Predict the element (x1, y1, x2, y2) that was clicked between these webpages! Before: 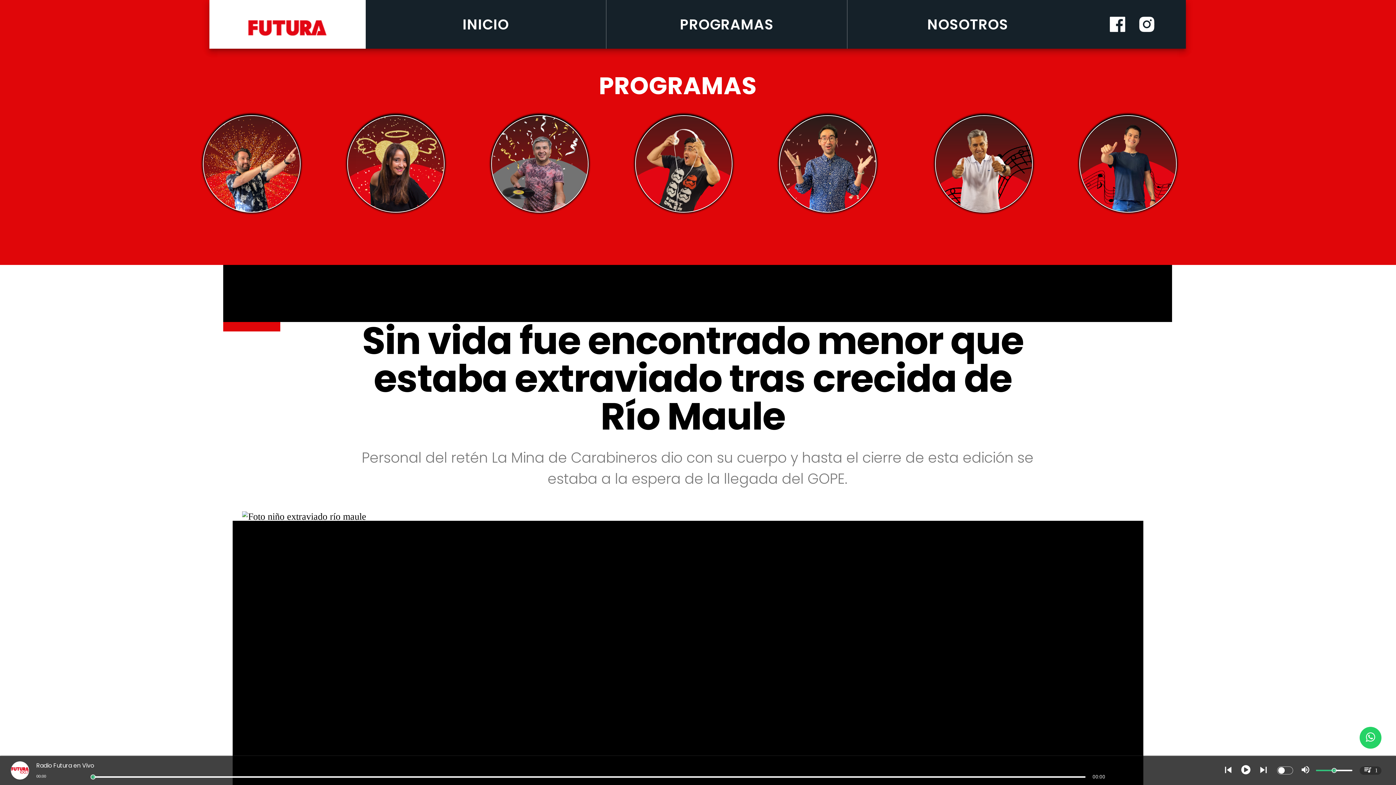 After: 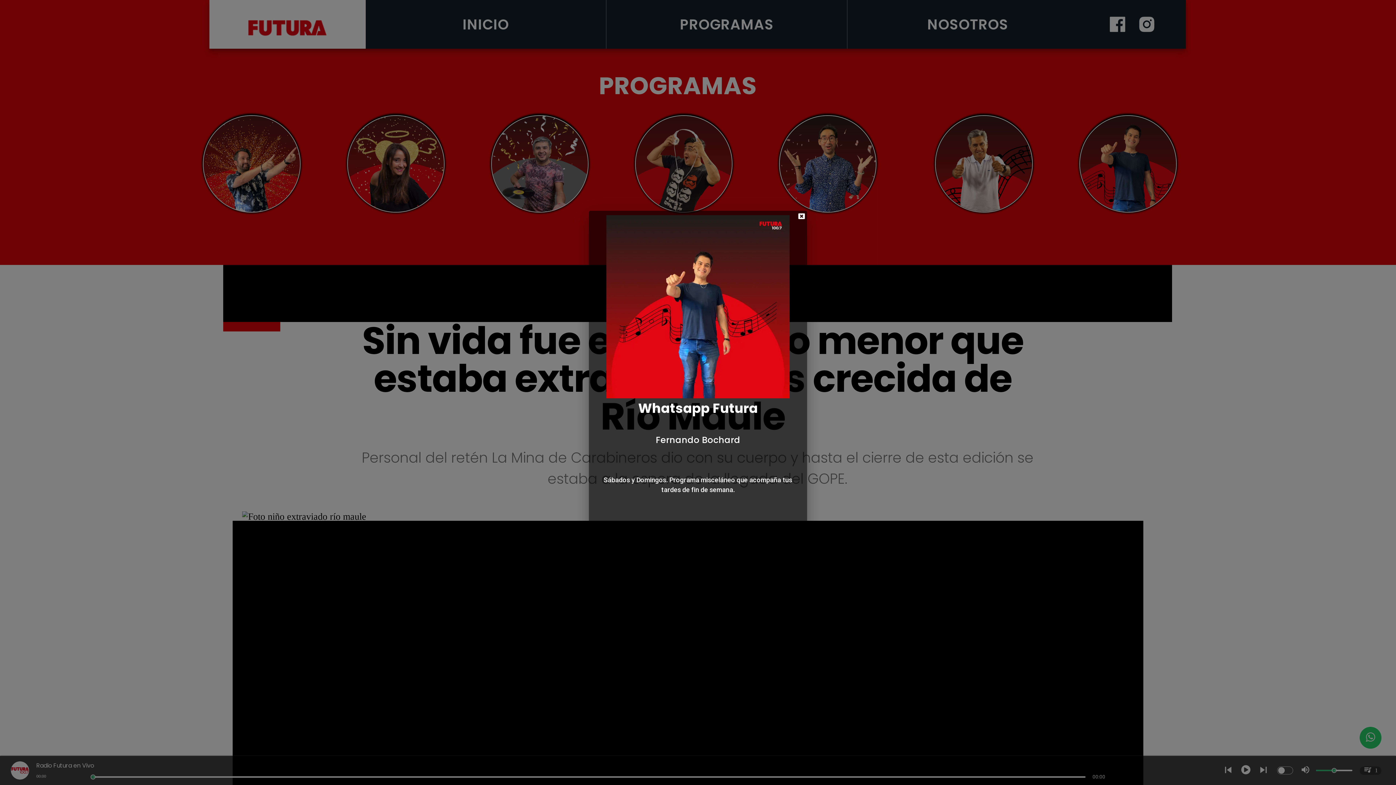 Action: label: Futura FM bbox: (1068, 103, 1188, 223)